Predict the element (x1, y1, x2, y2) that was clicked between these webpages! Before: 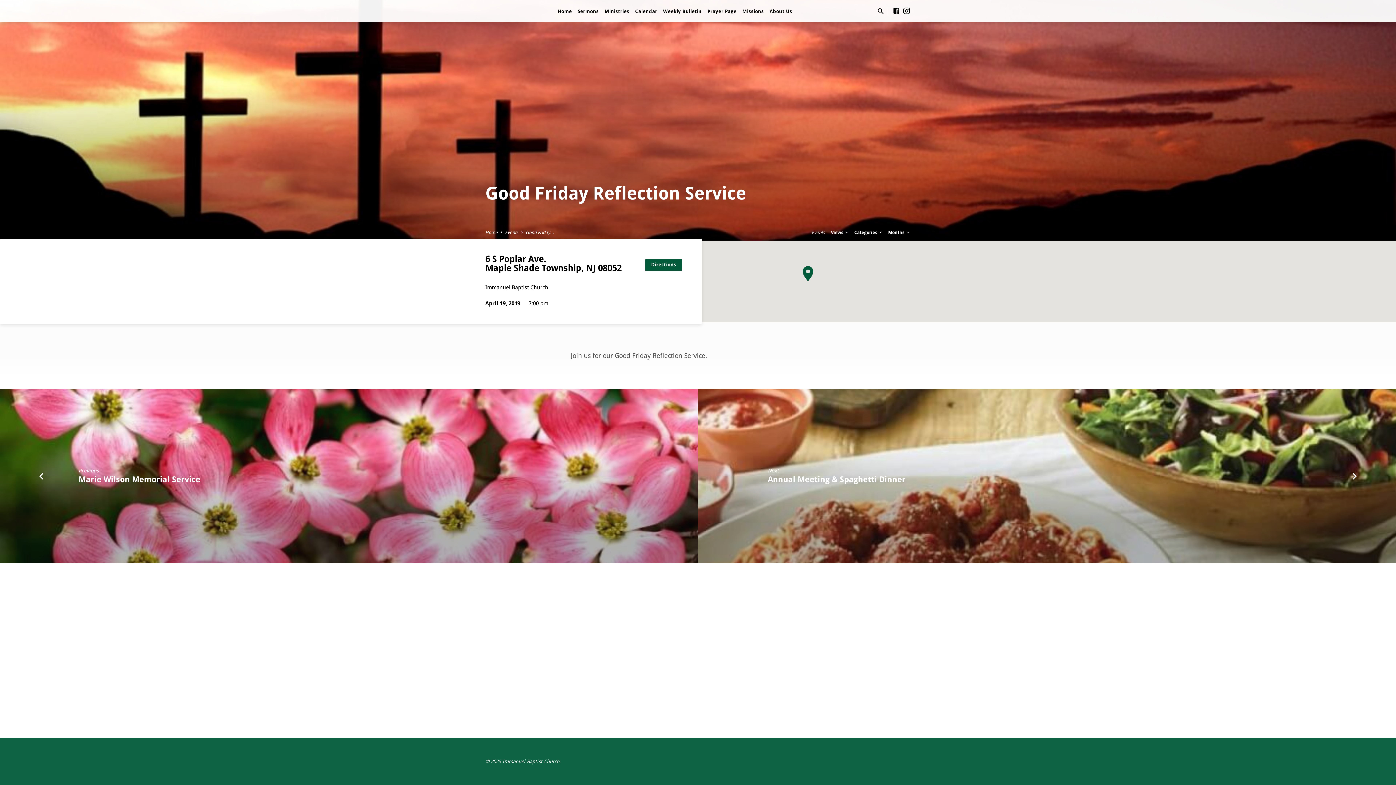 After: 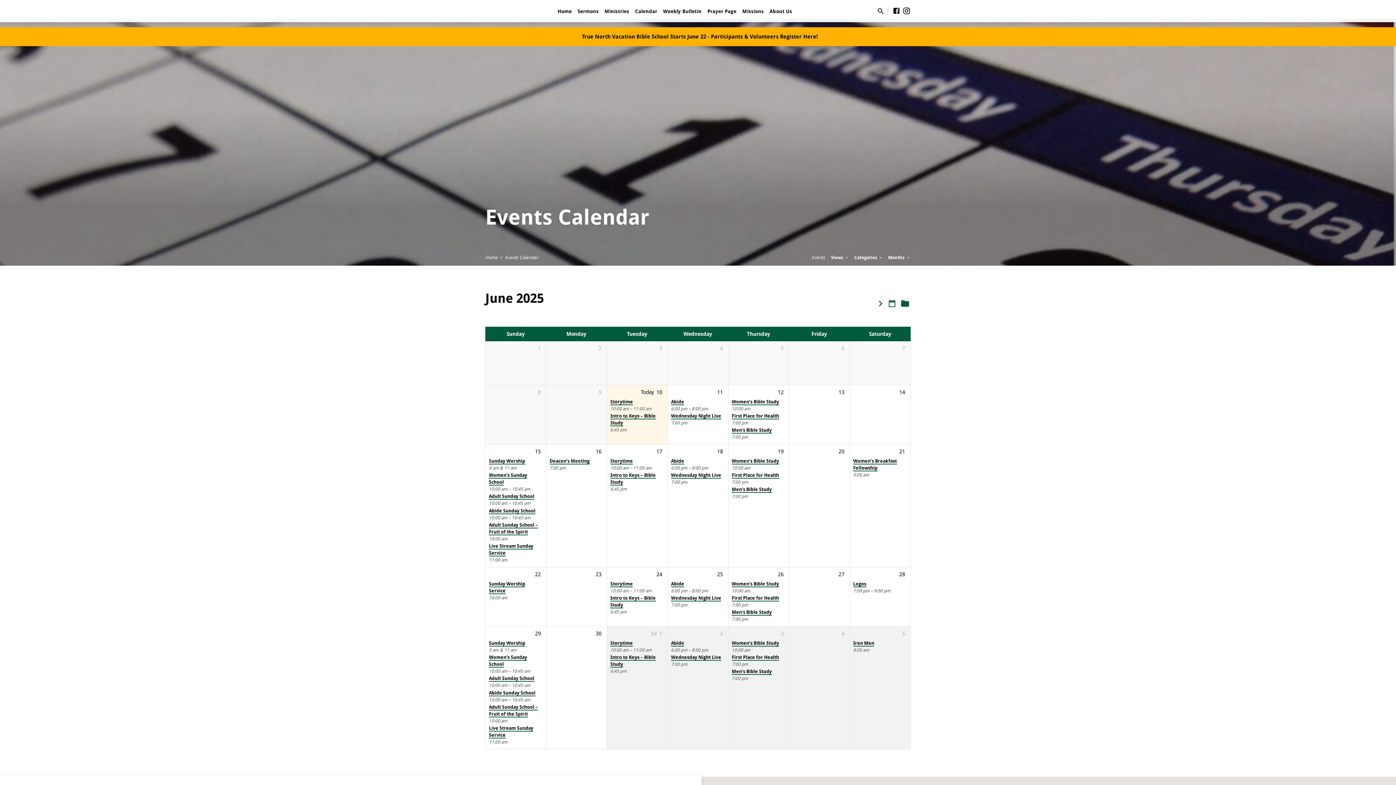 Action: label: Events bbox: (811, 229, 825, 235)